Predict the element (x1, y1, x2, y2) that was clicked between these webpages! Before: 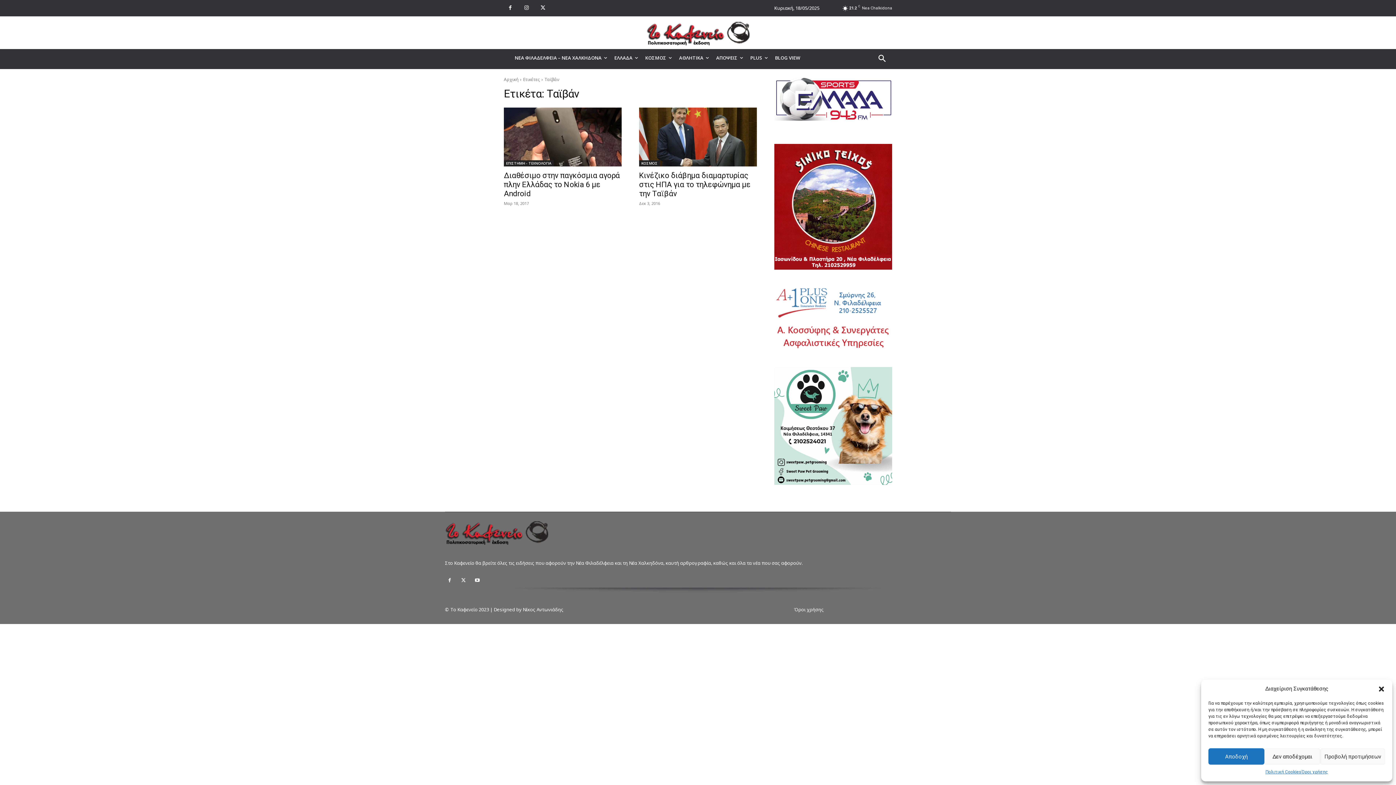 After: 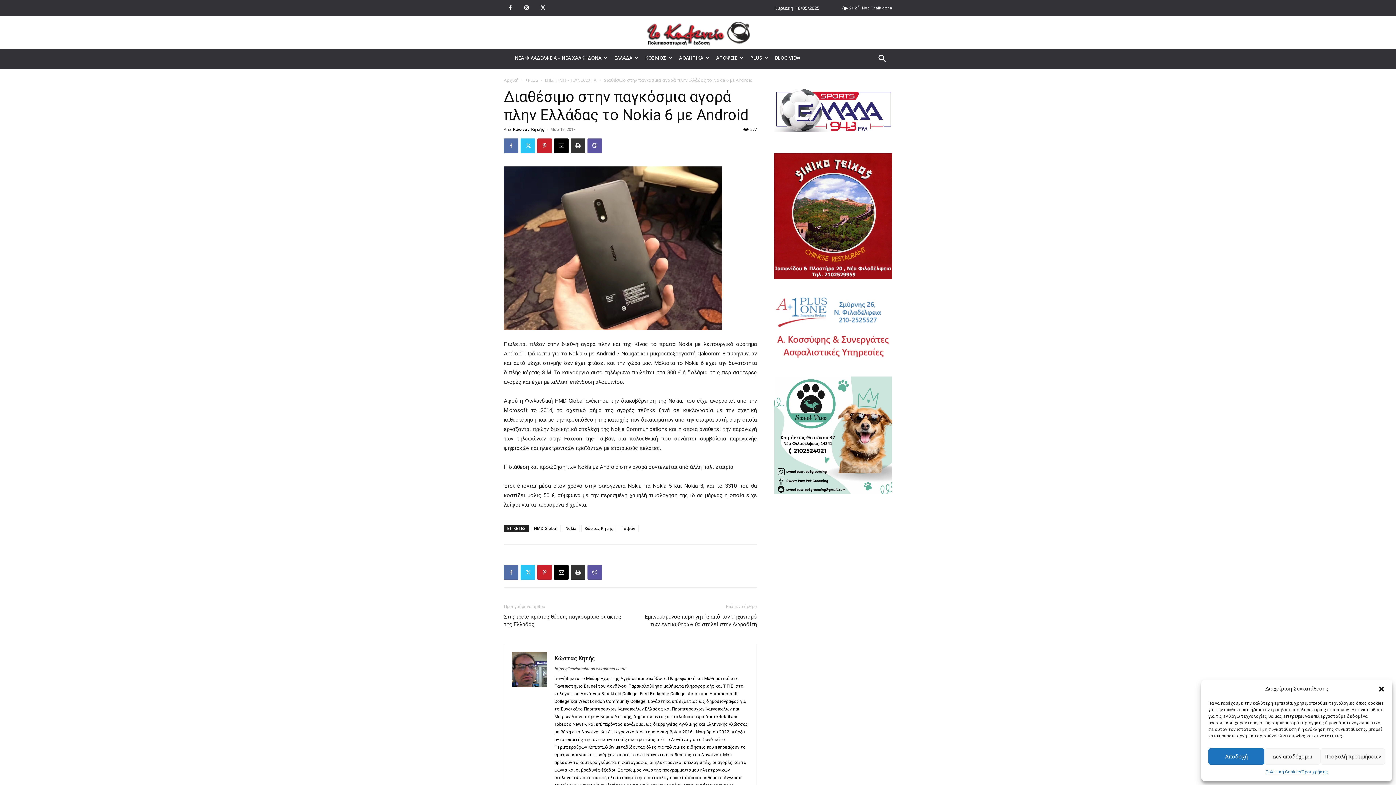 Action: label: Διαθέσιμο στην παγκόσμια αγορά πλην Ελλάδας το Nokia 6 με Android bbox: (504, 171, 620, 198)